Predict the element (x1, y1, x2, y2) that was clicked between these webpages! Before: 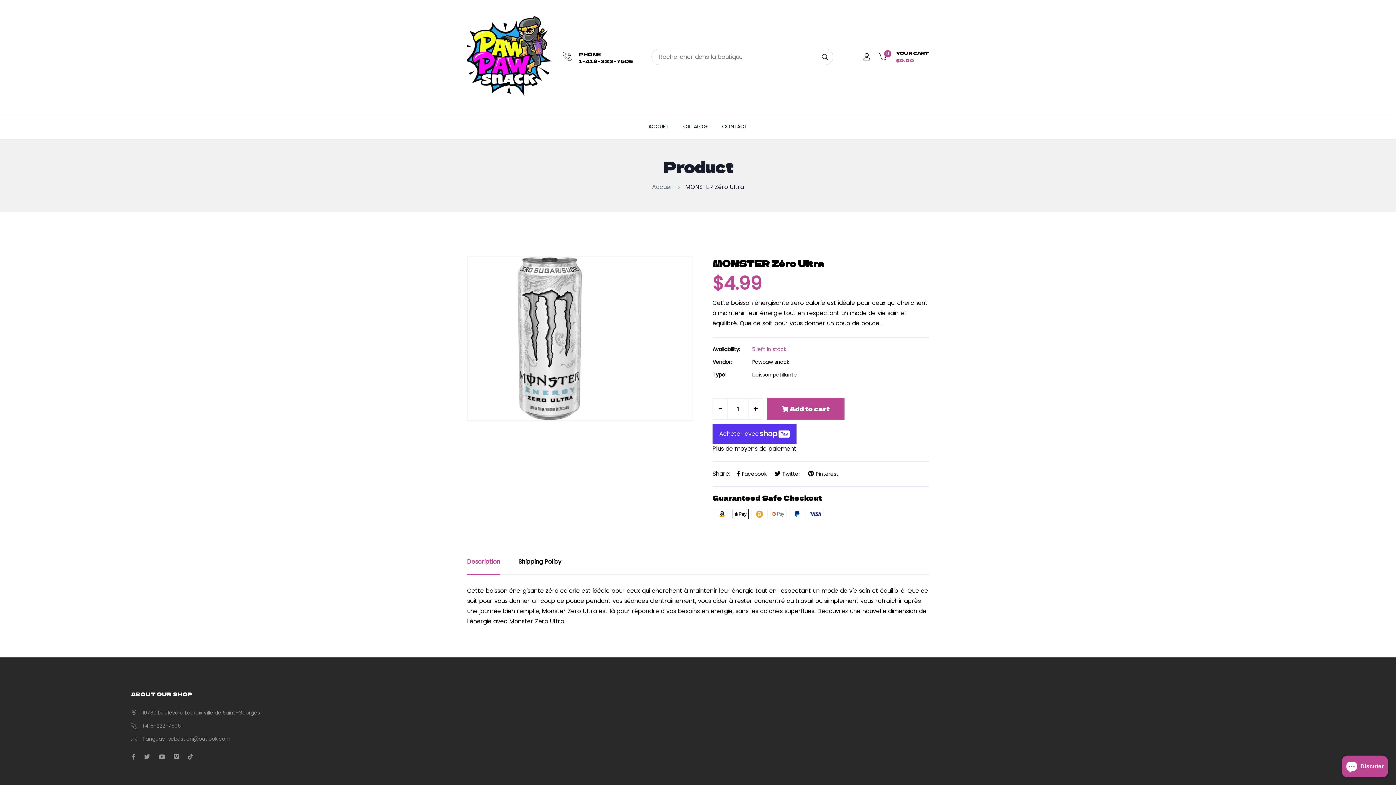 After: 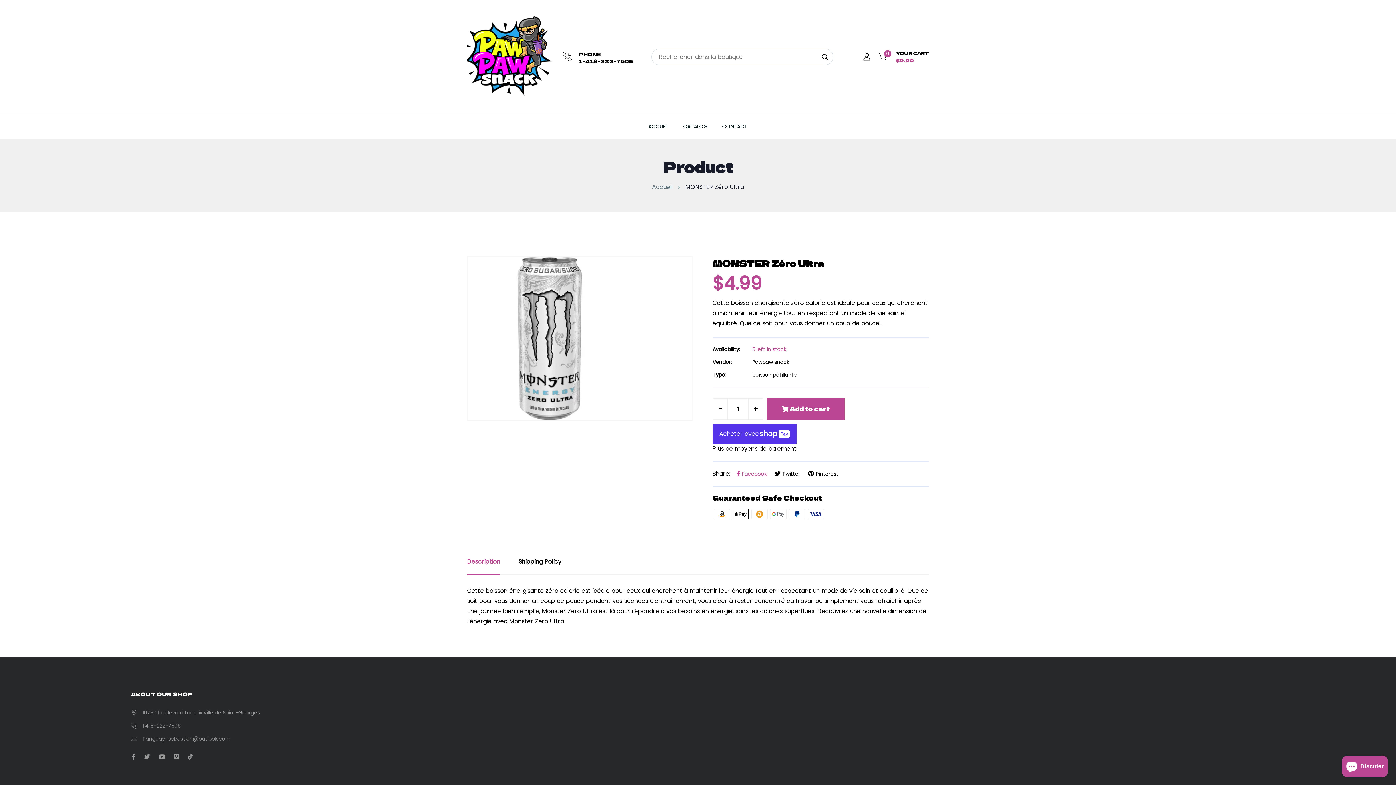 Action: label: Facebook bbox: (736, 469, 766, 478)